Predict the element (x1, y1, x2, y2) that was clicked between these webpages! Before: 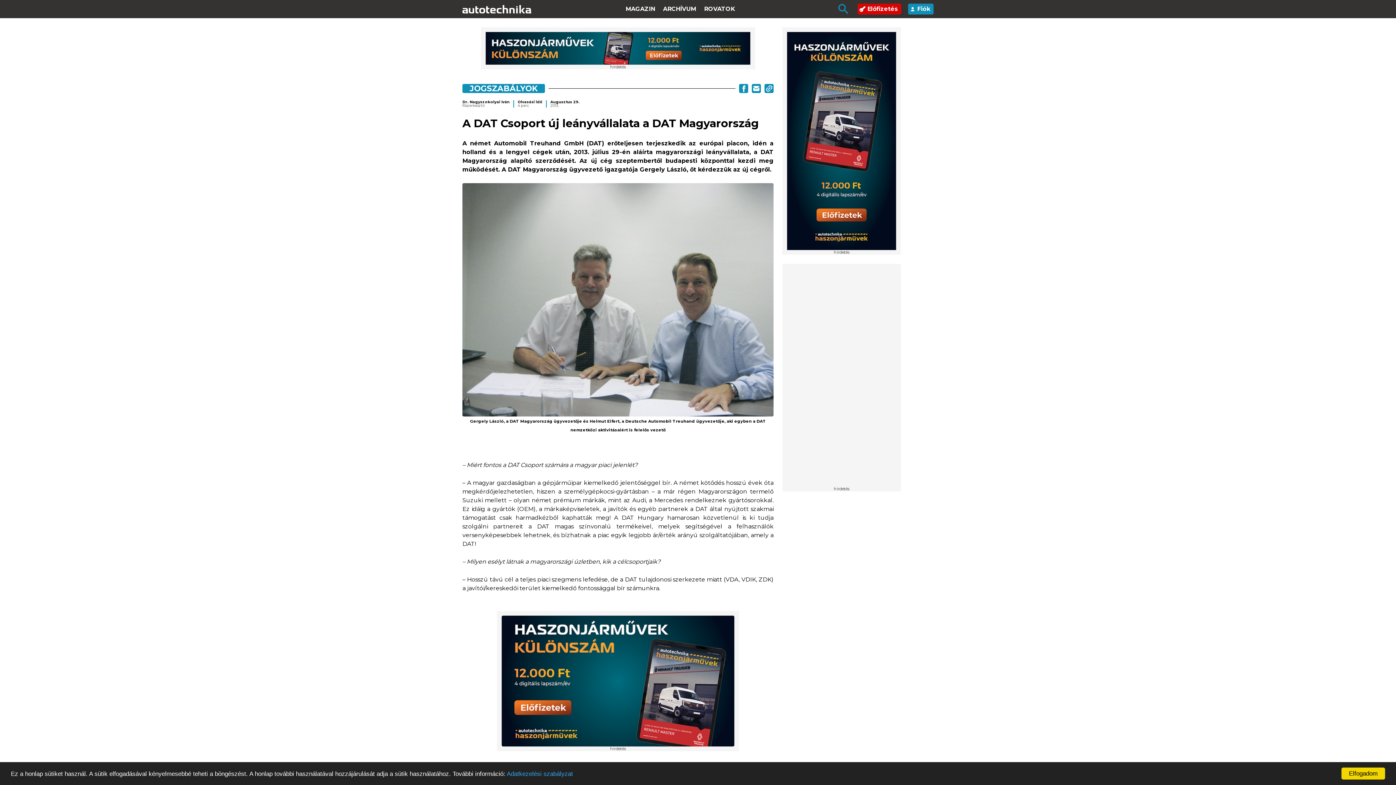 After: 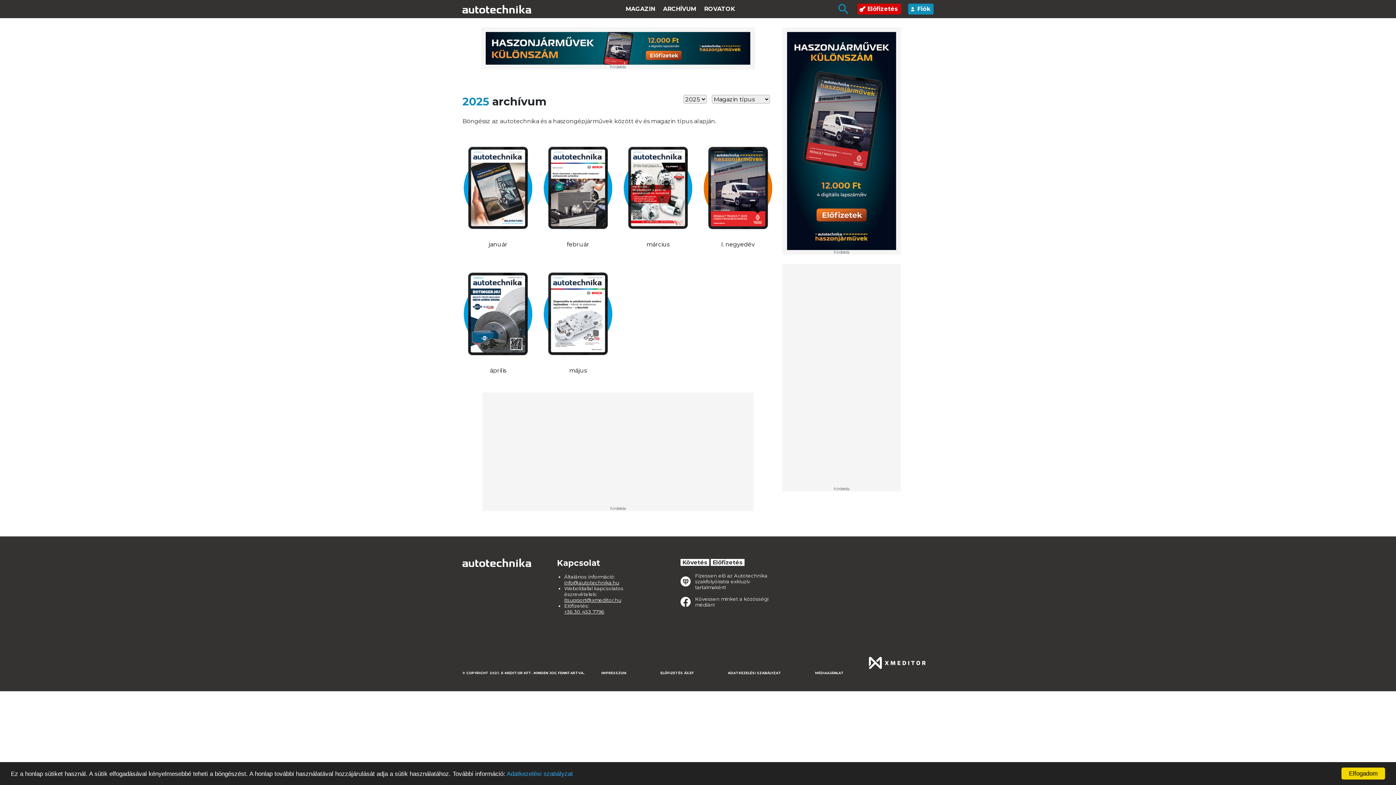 Action: bbox: (663, 5, 696, 12) label: ARCHÍVUM